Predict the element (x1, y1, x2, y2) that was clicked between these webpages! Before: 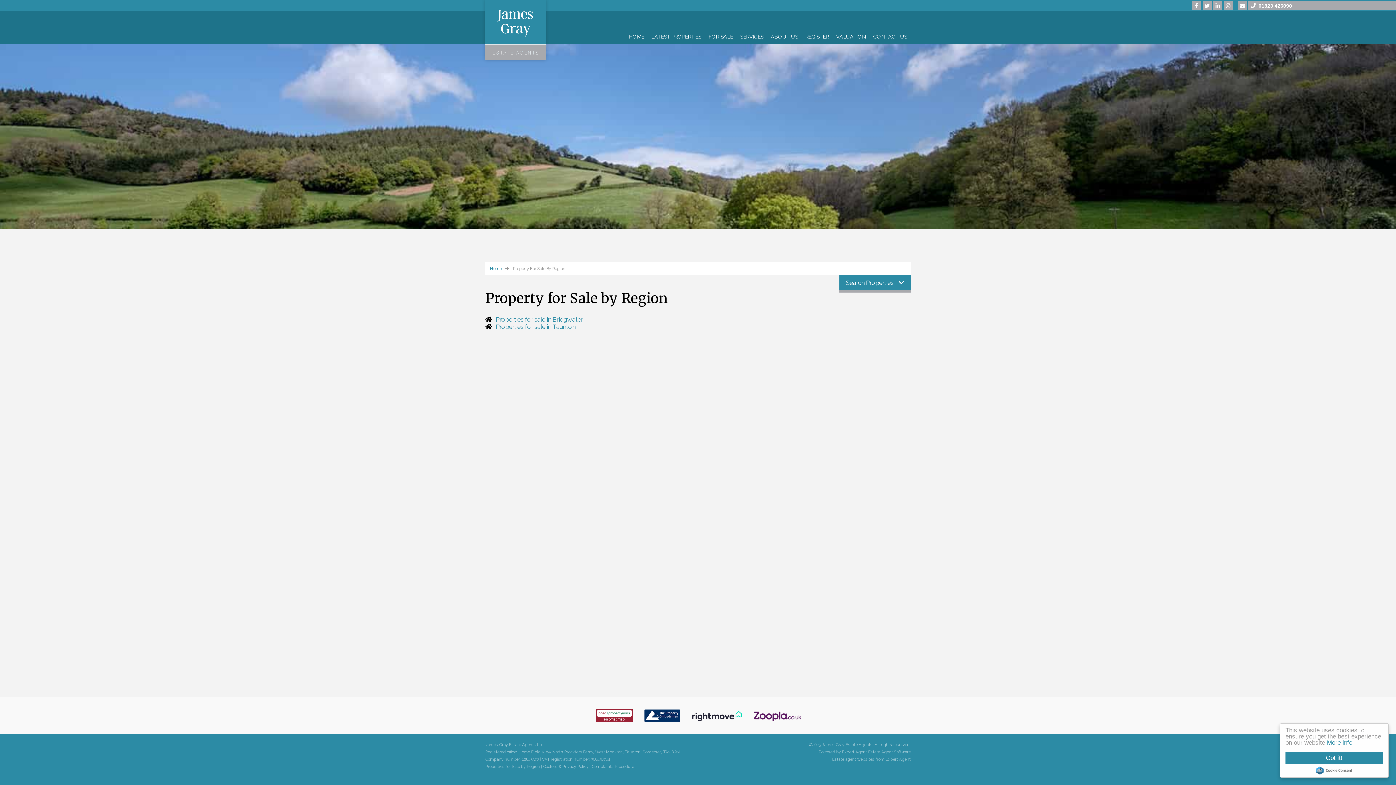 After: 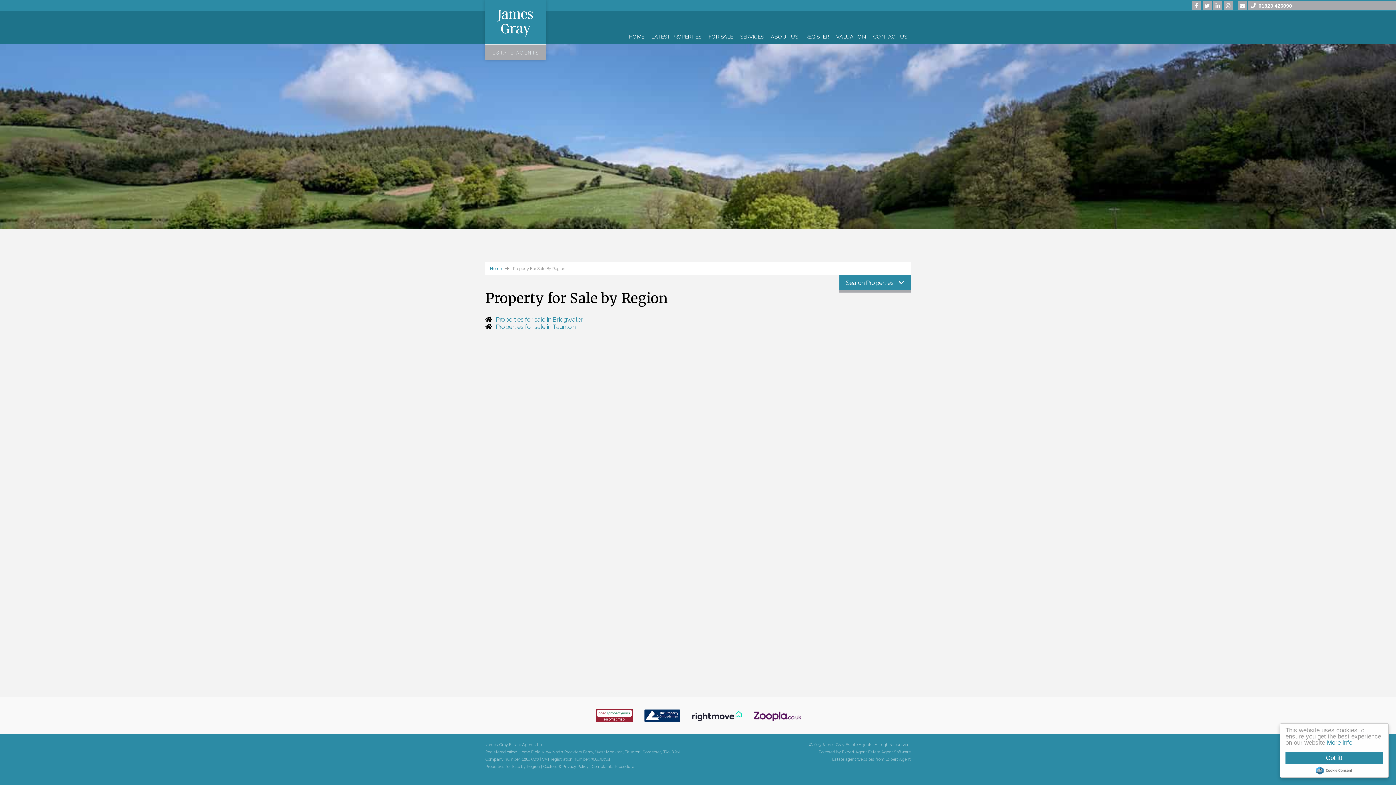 Action: label: Properties for Sale by Region bbox: (485, 764, 540, 769)